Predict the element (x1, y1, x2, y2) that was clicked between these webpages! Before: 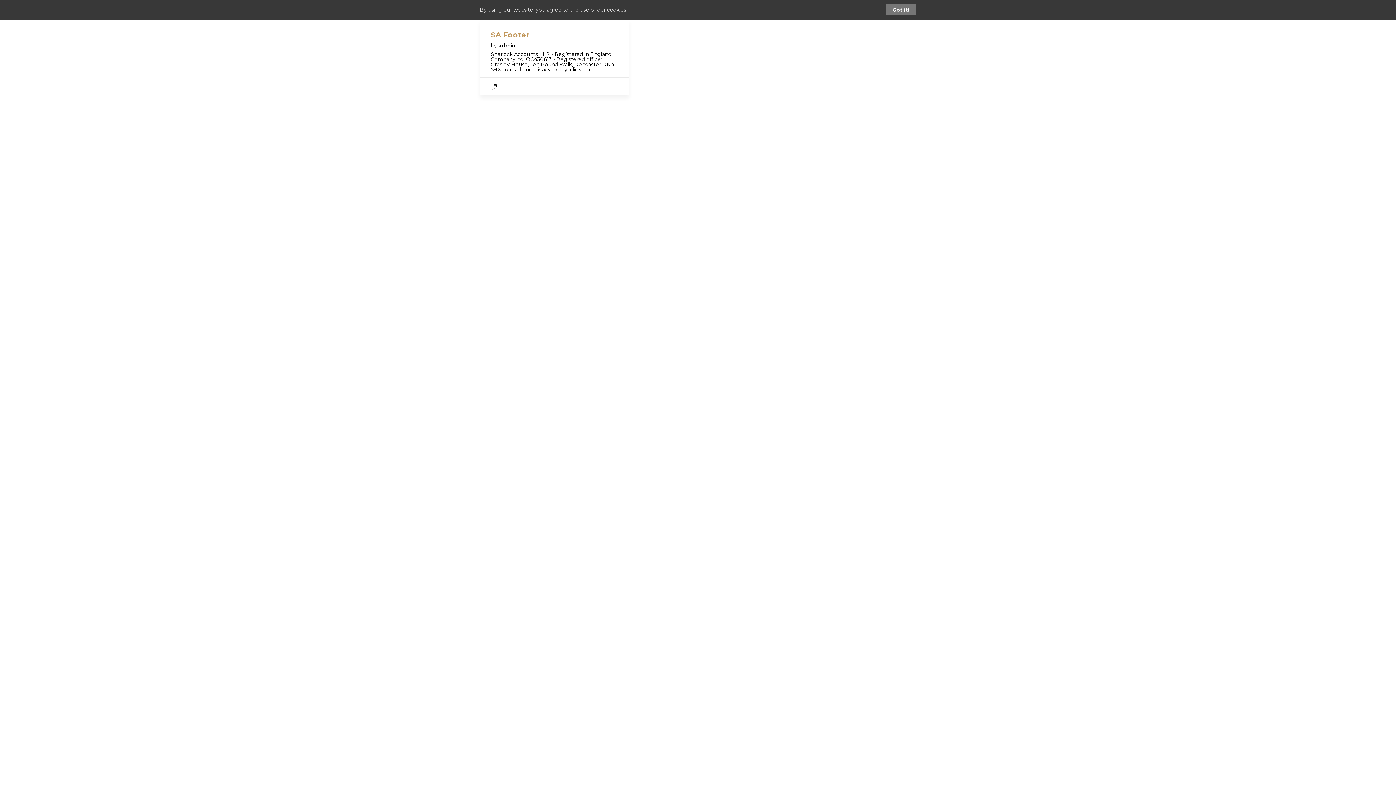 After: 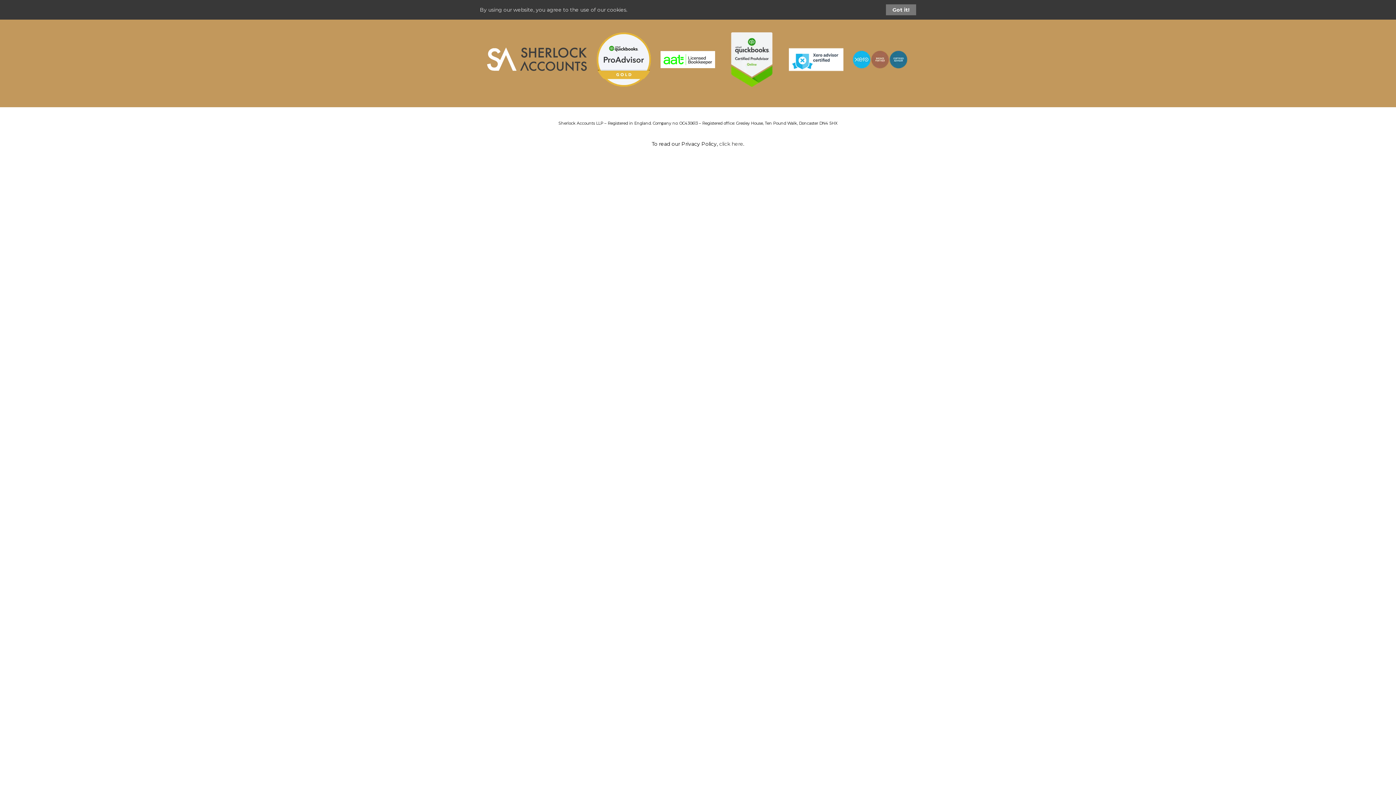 Action: label: SA Footer bbox: (490, 30, 618, 39)